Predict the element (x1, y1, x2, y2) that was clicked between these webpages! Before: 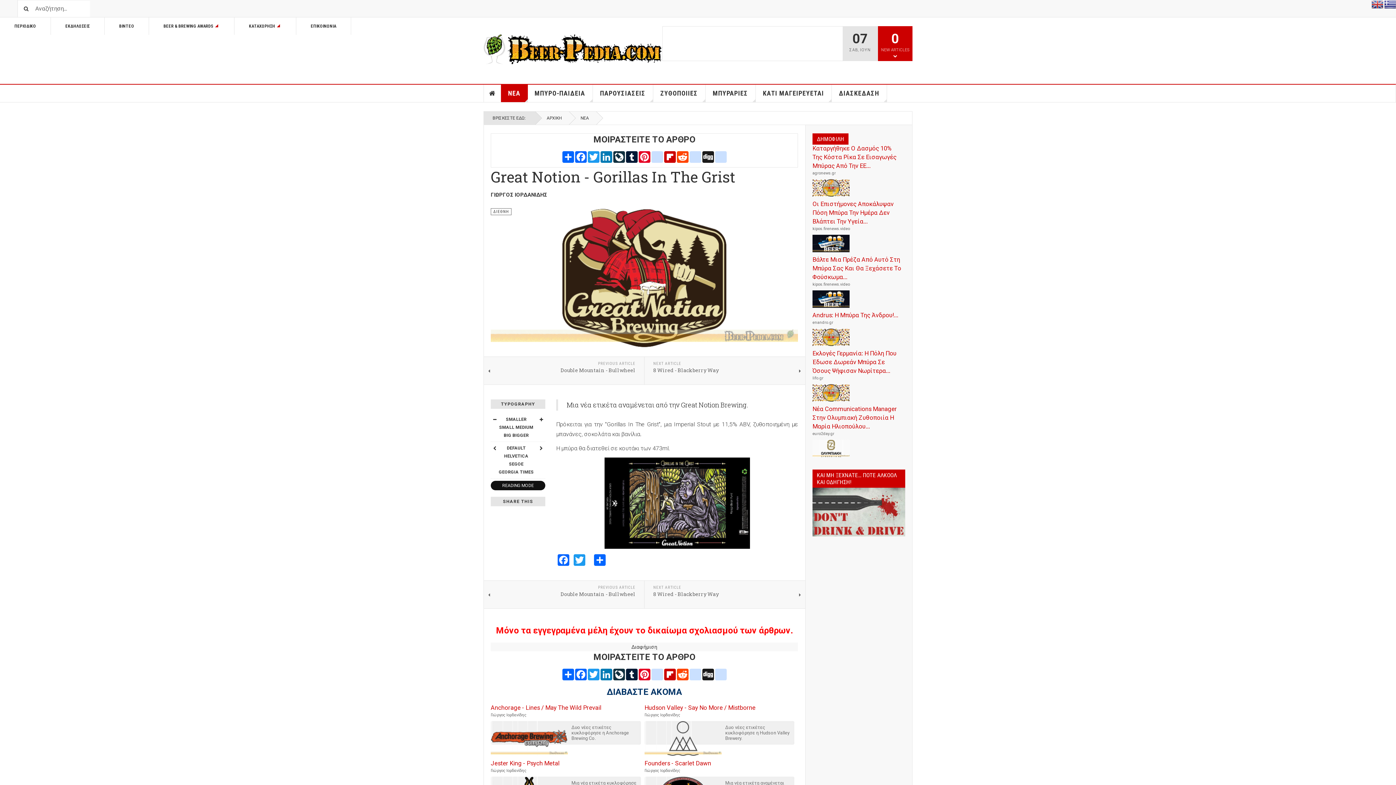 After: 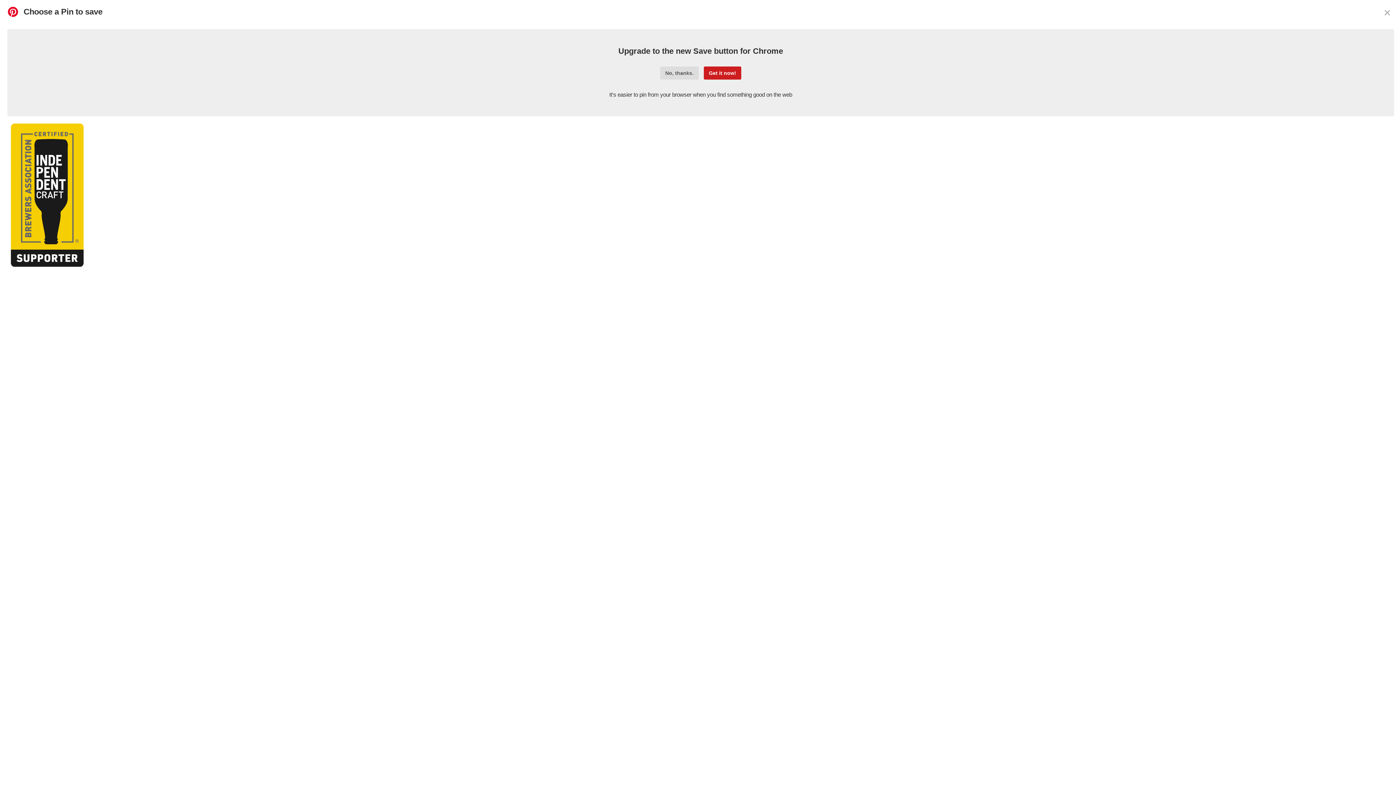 Action: bbox: (638, 153, 650, 159) label: Pinterest